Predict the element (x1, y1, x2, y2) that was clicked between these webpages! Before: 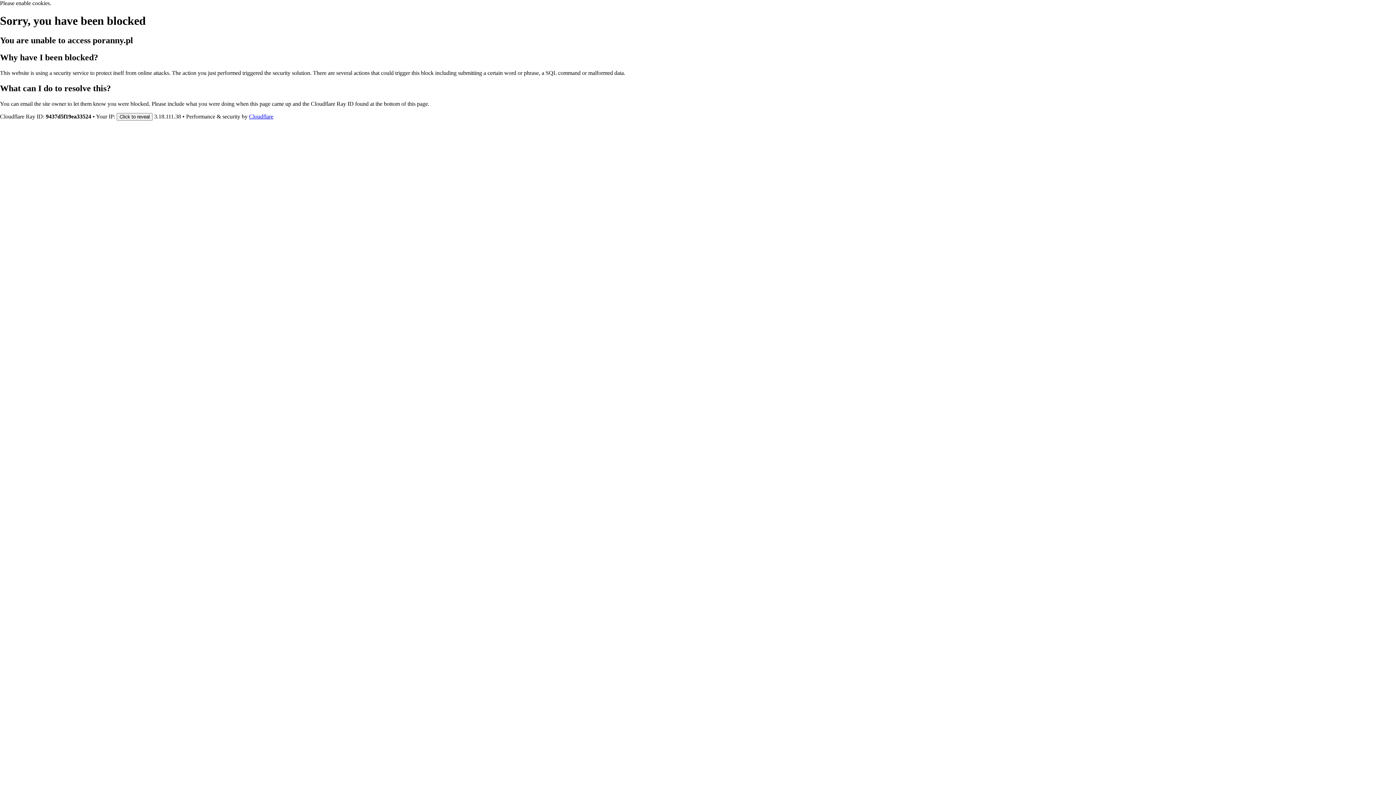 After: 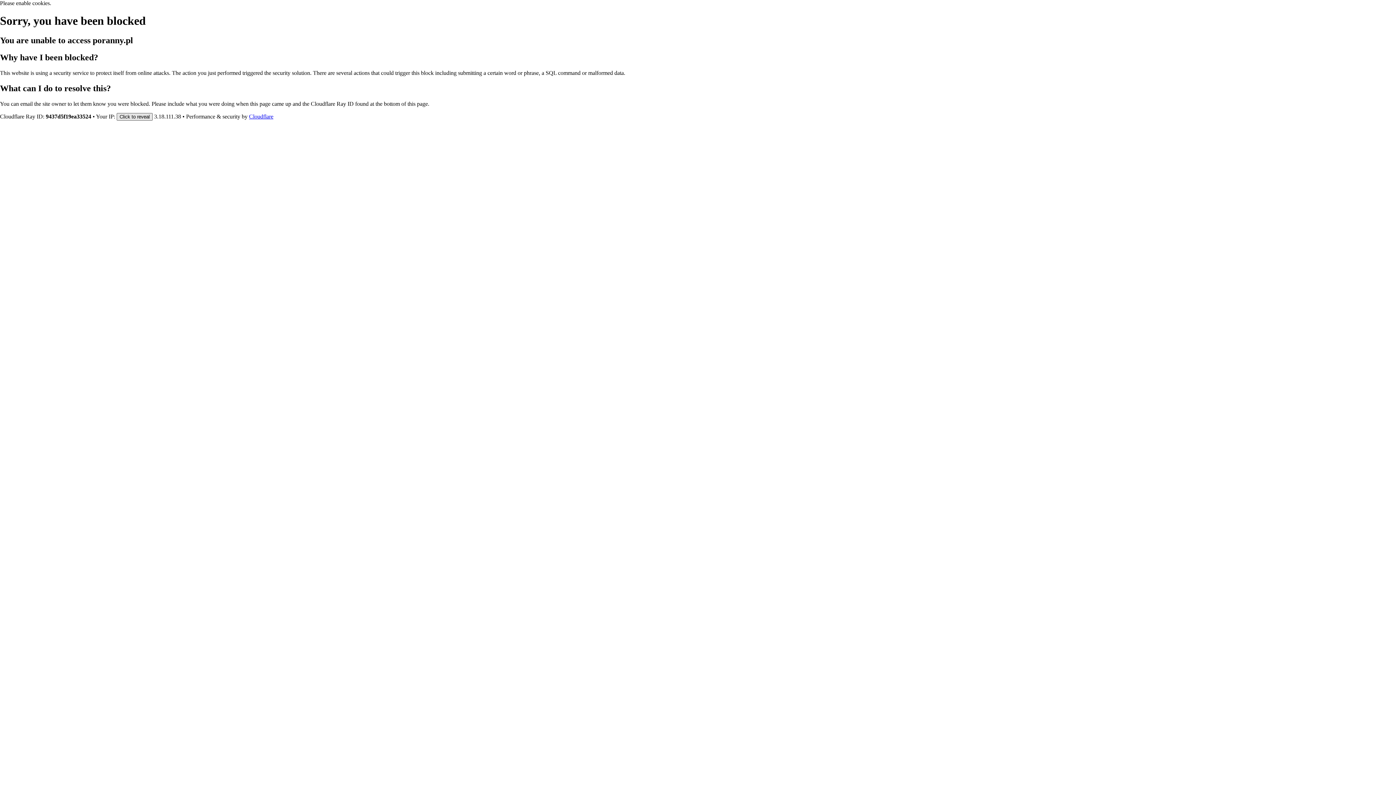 Action: label: Click to reveal bbox: (116, 112, 152, 120)